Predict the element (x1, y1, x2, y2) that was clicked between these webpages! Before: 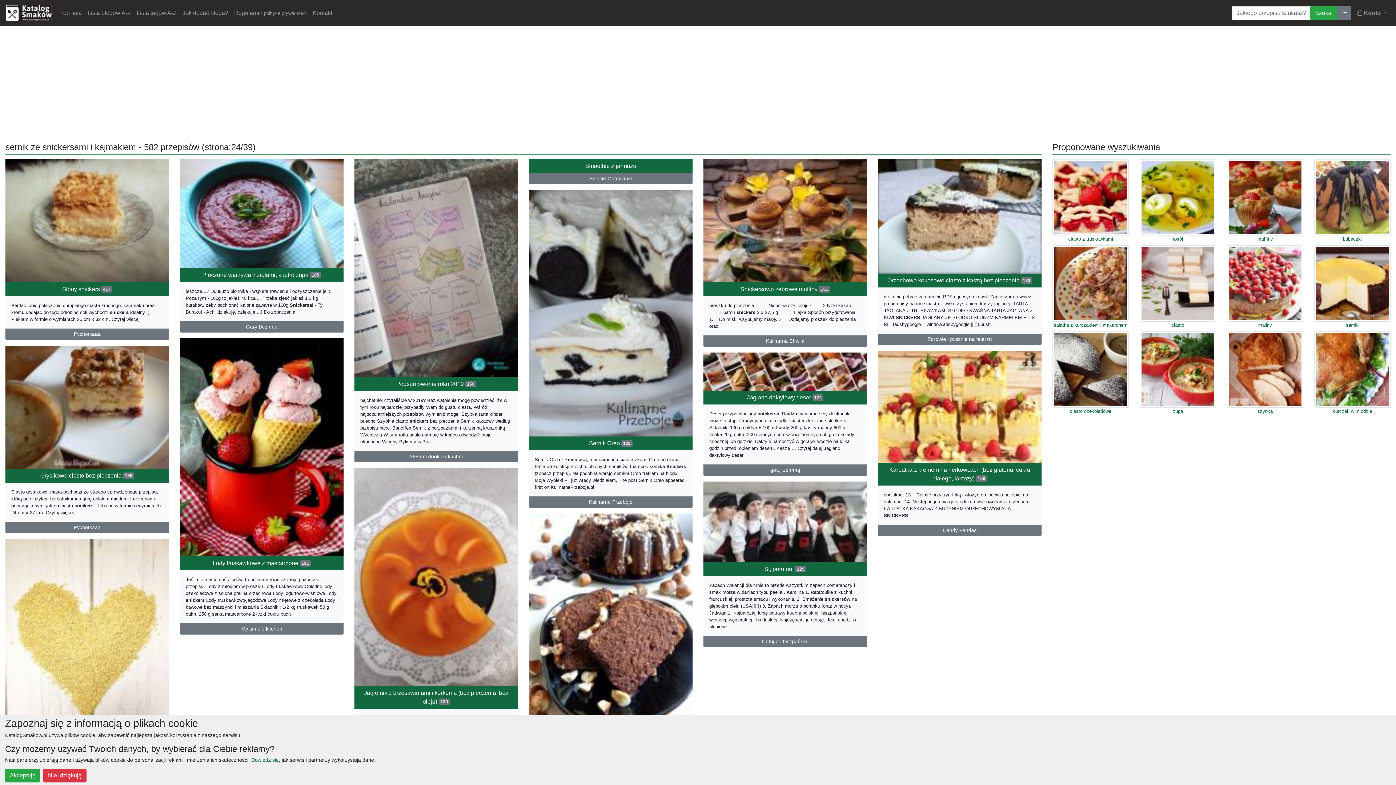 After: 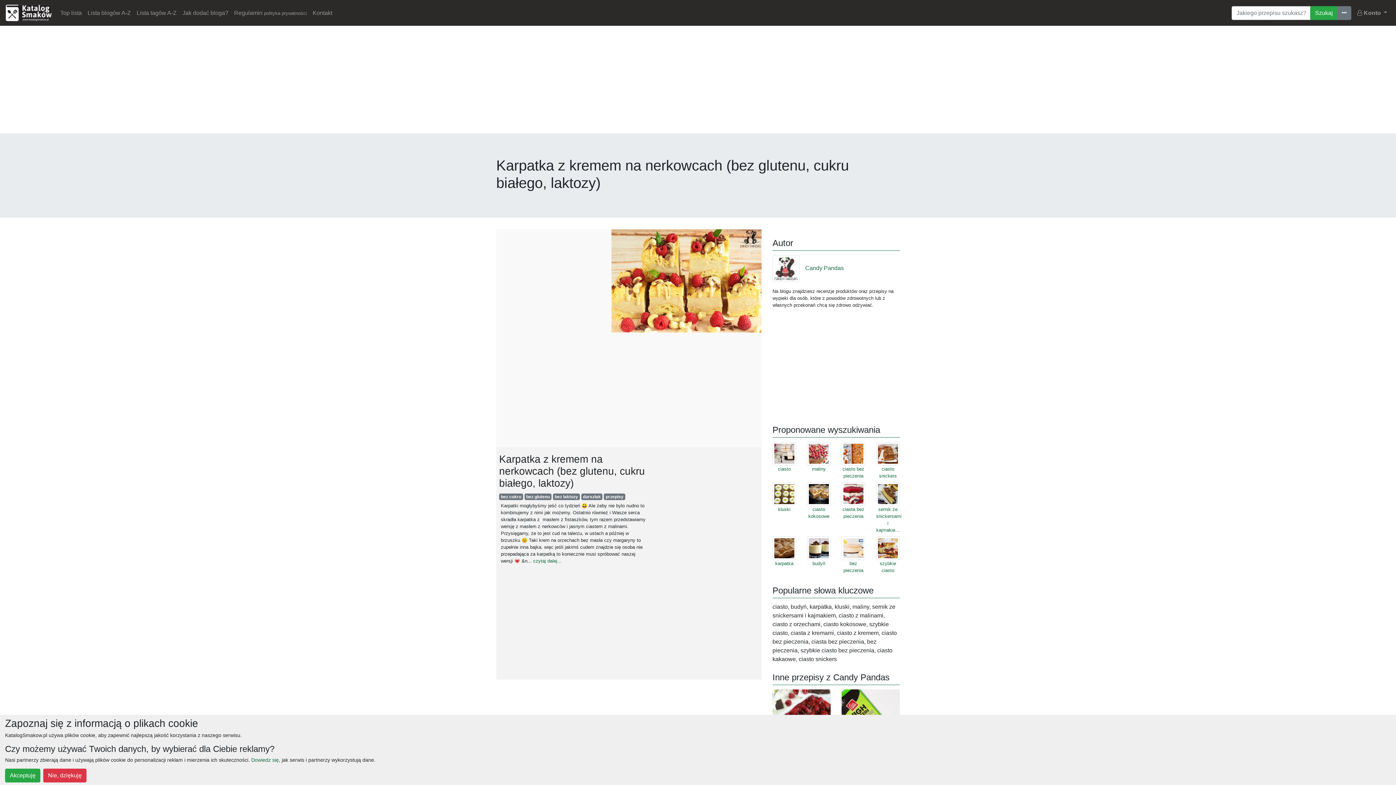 Action: label: Karpatka z kremem na nerkowcach (bez glutenu, cukru białego, laktozy) 150 bbox: (878, 463, 1041, 485)